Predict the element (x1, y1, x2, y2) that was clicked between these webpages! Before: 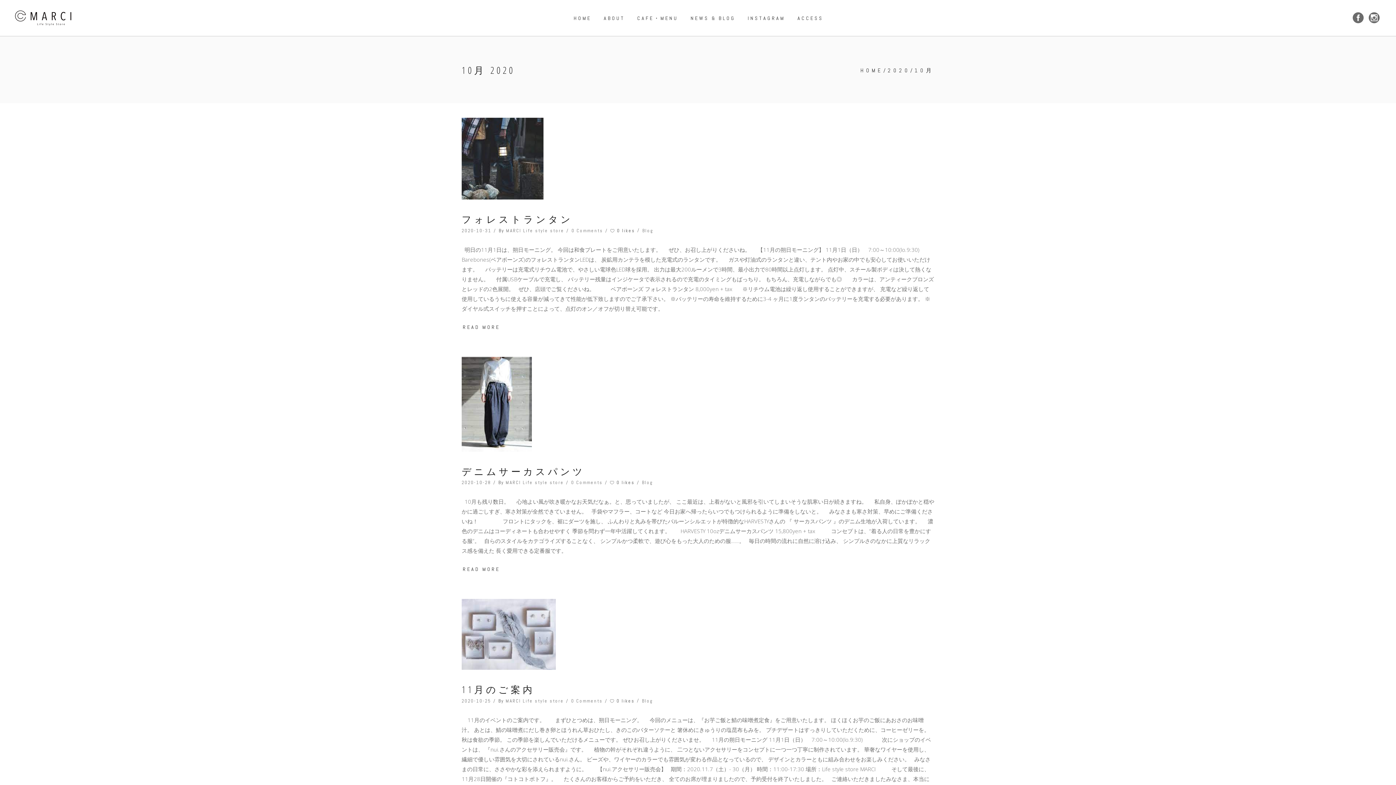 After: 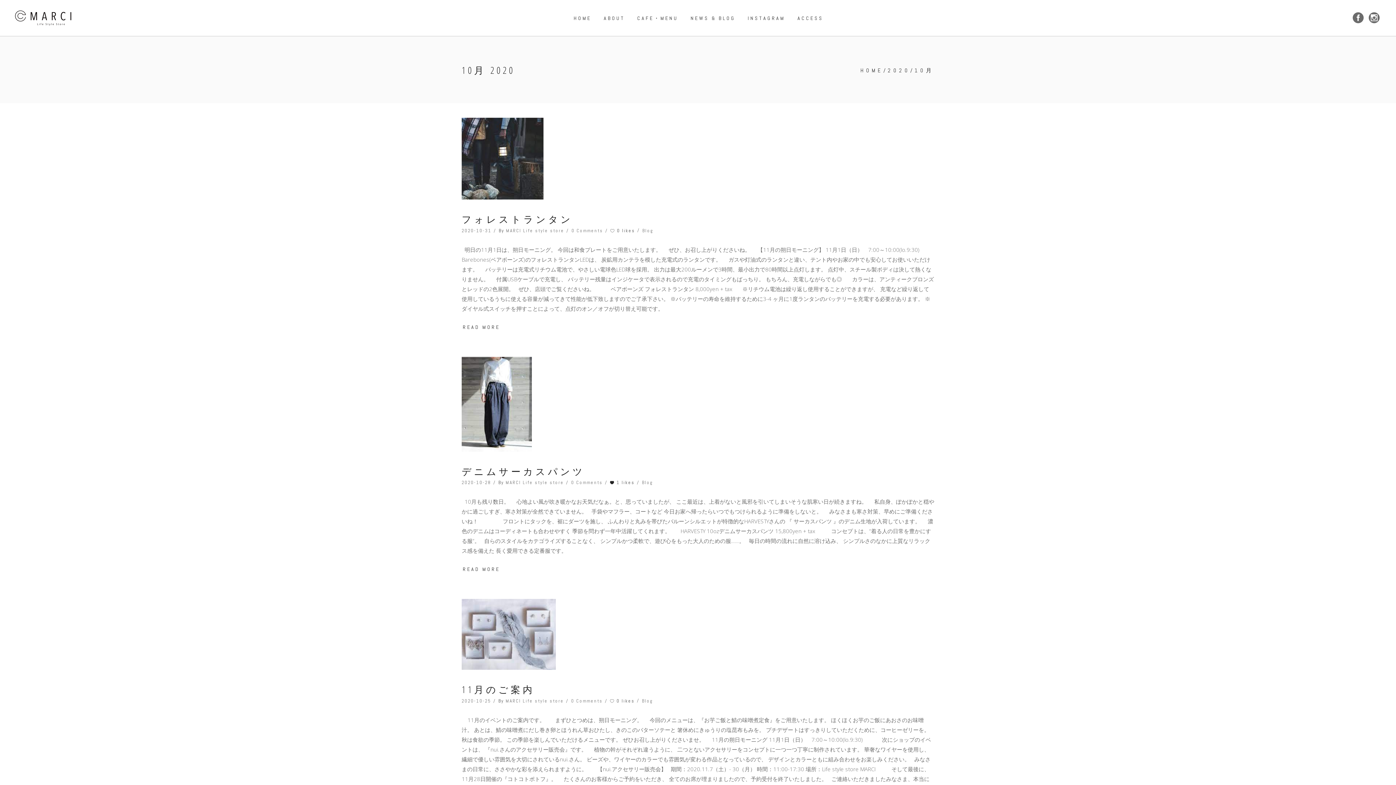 Action: label: 0 likes bbox: (610, 479, 634, 485)